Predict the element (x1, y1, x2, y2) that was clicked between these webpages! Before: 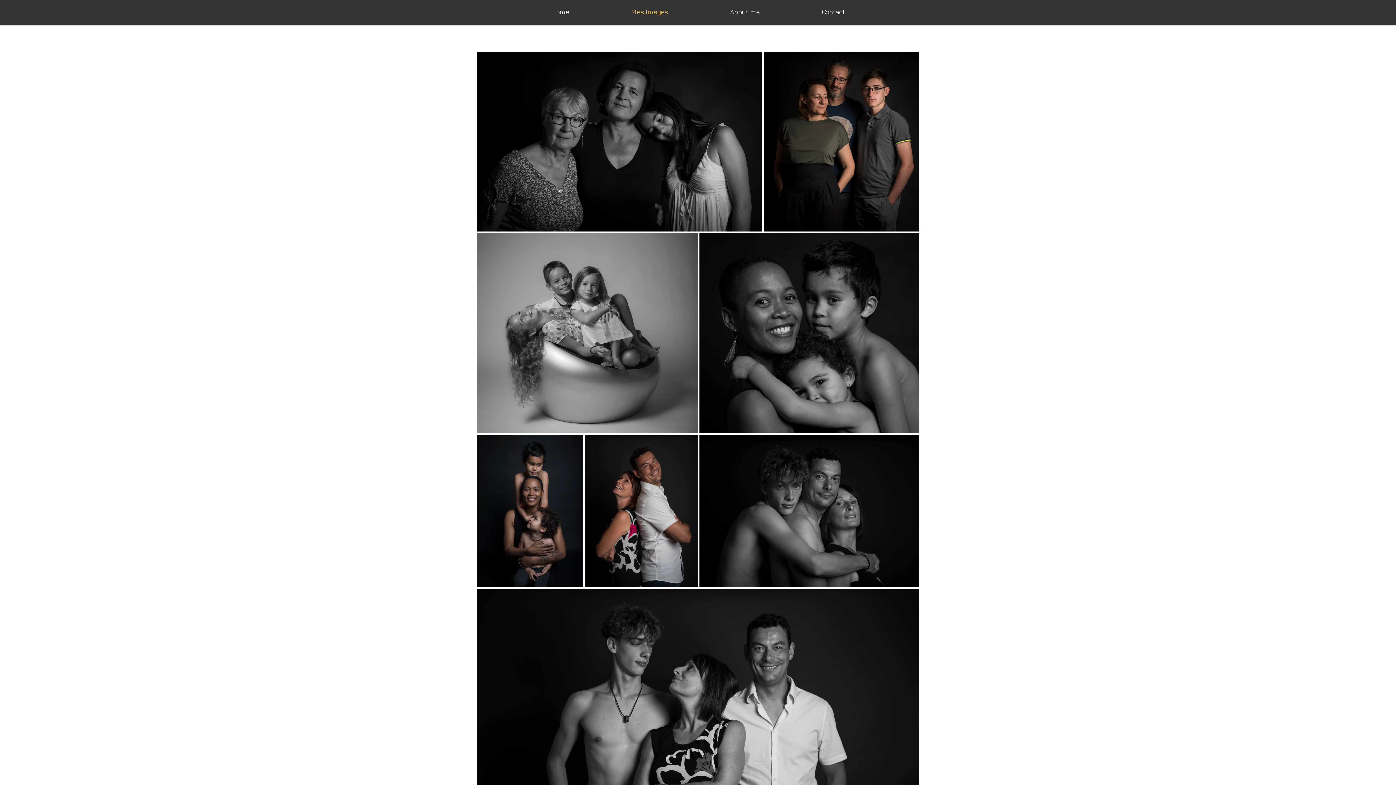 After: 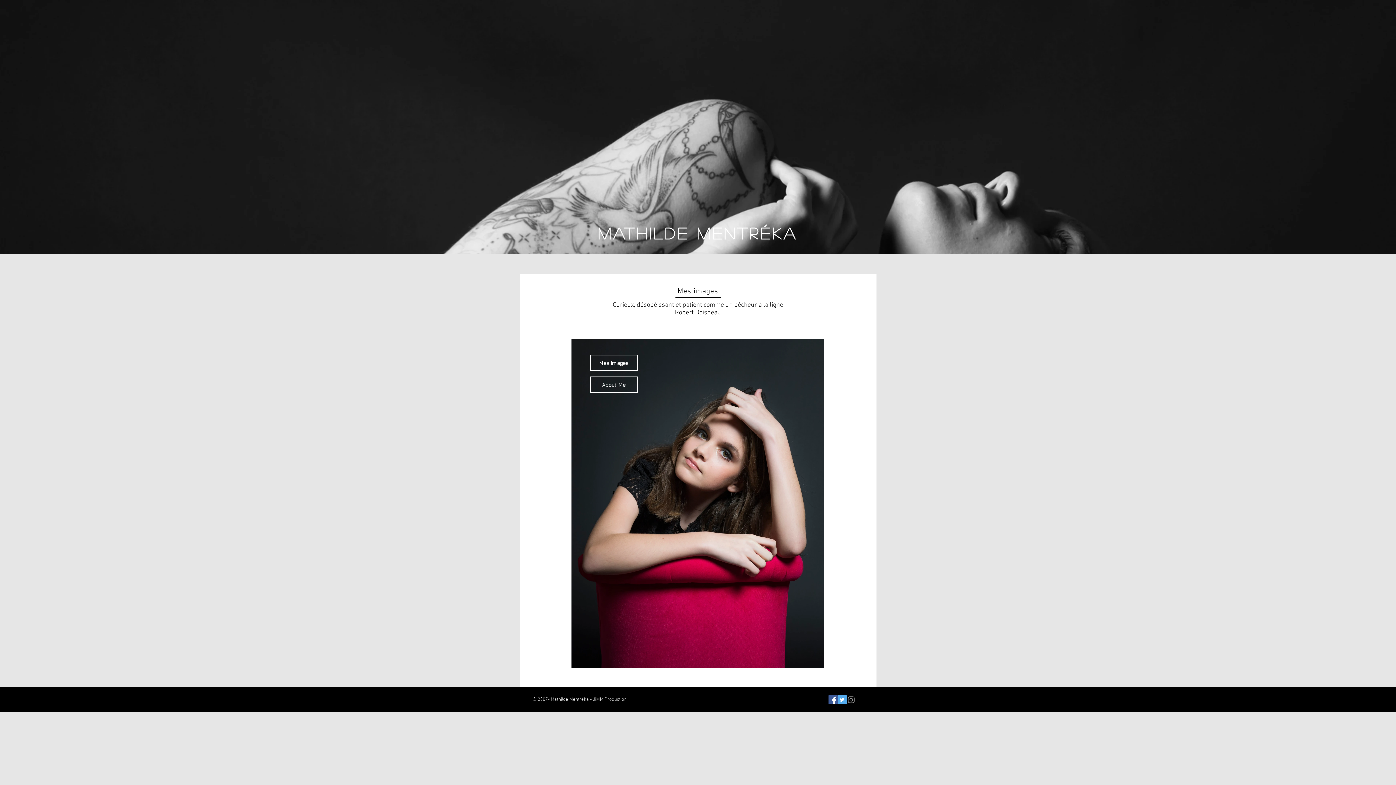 Action: bbox: (520, 7, 600, 16) label: Home